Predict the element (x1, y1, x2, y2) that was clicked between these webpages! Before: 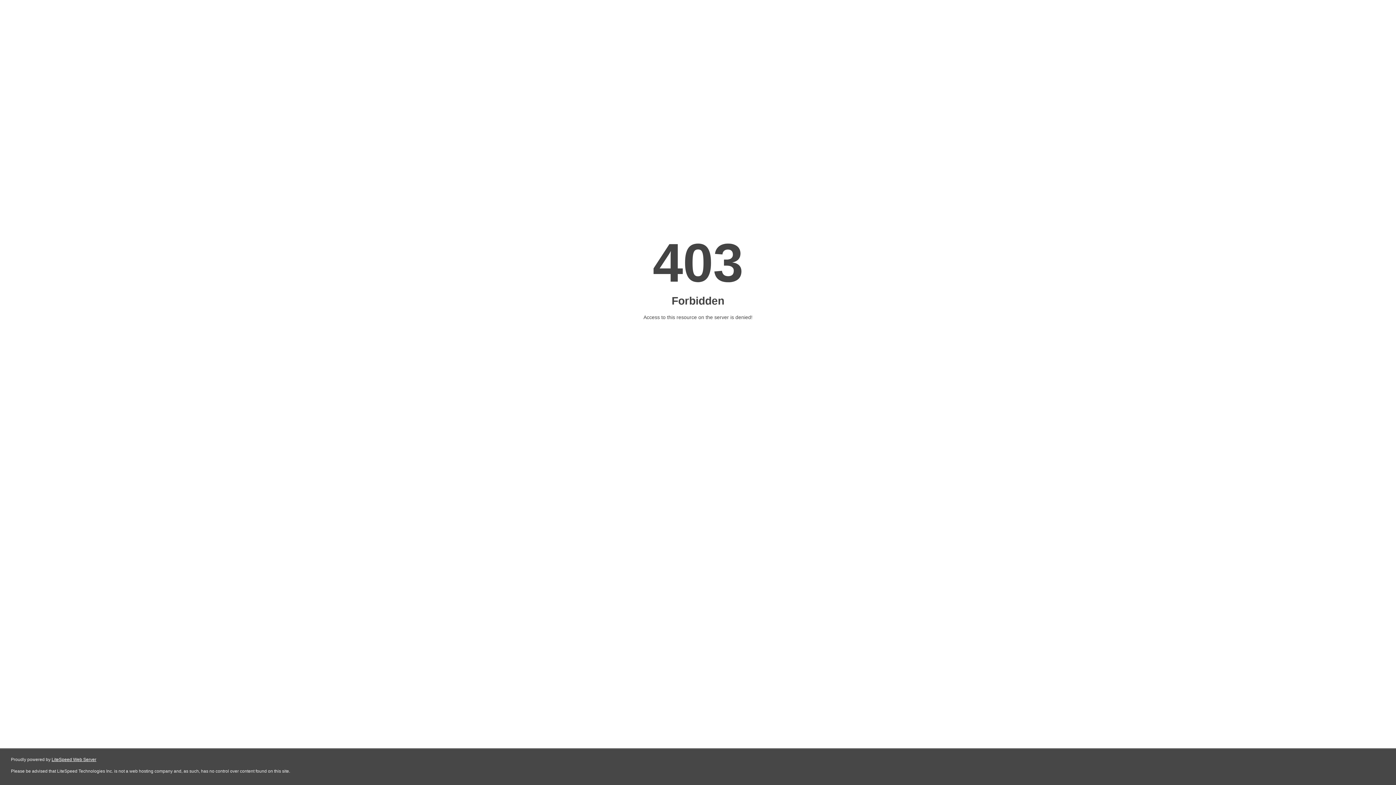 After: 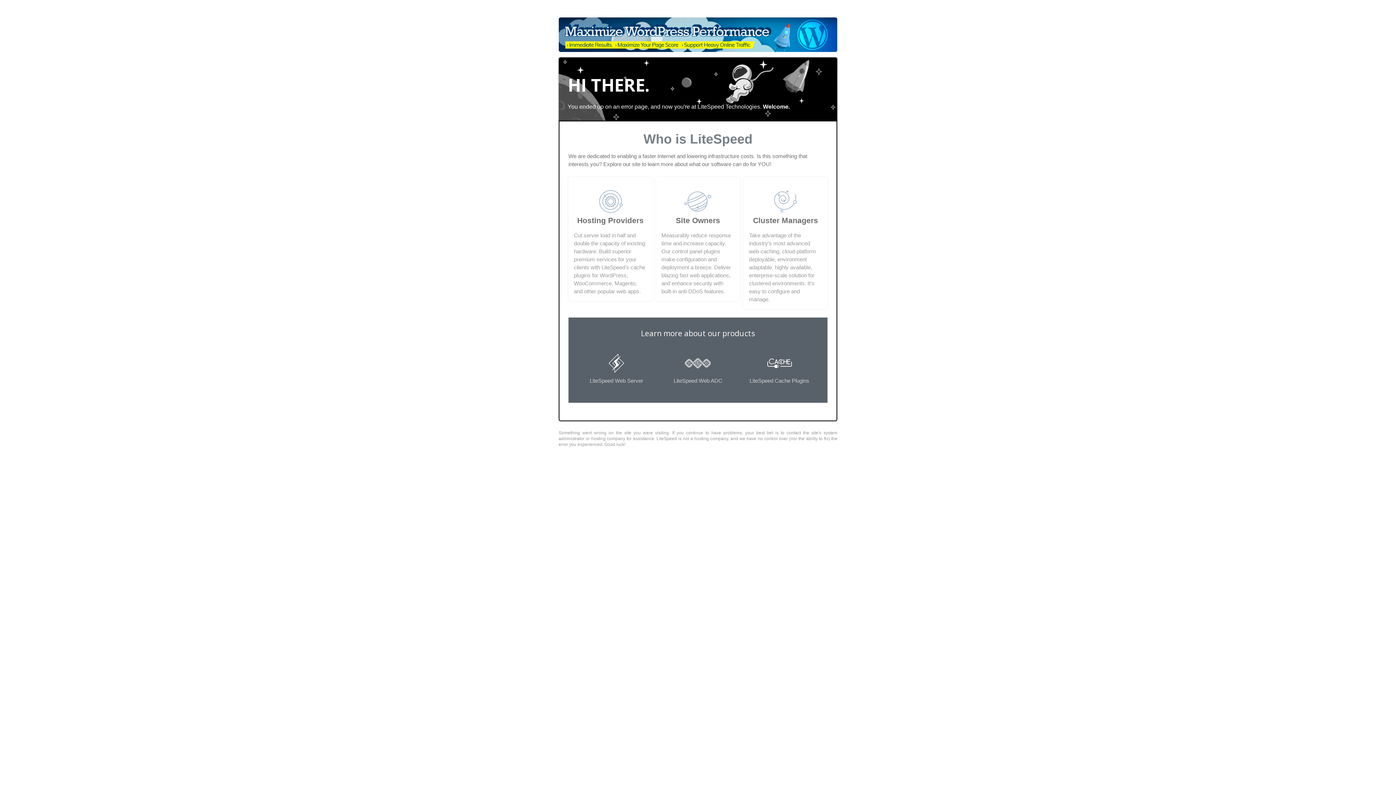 Action: bbox: (51, 757, 96, 762) label: LiteSpeed Web Server